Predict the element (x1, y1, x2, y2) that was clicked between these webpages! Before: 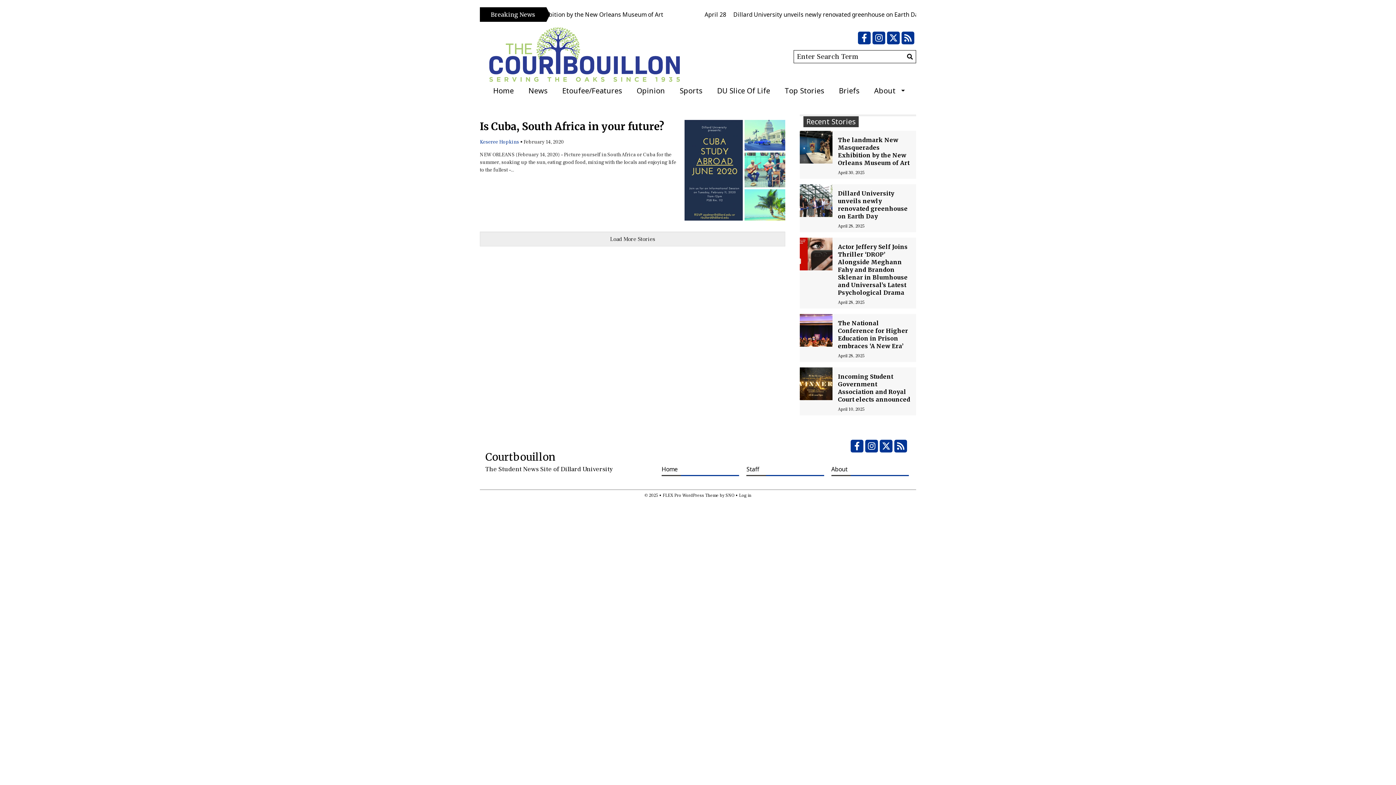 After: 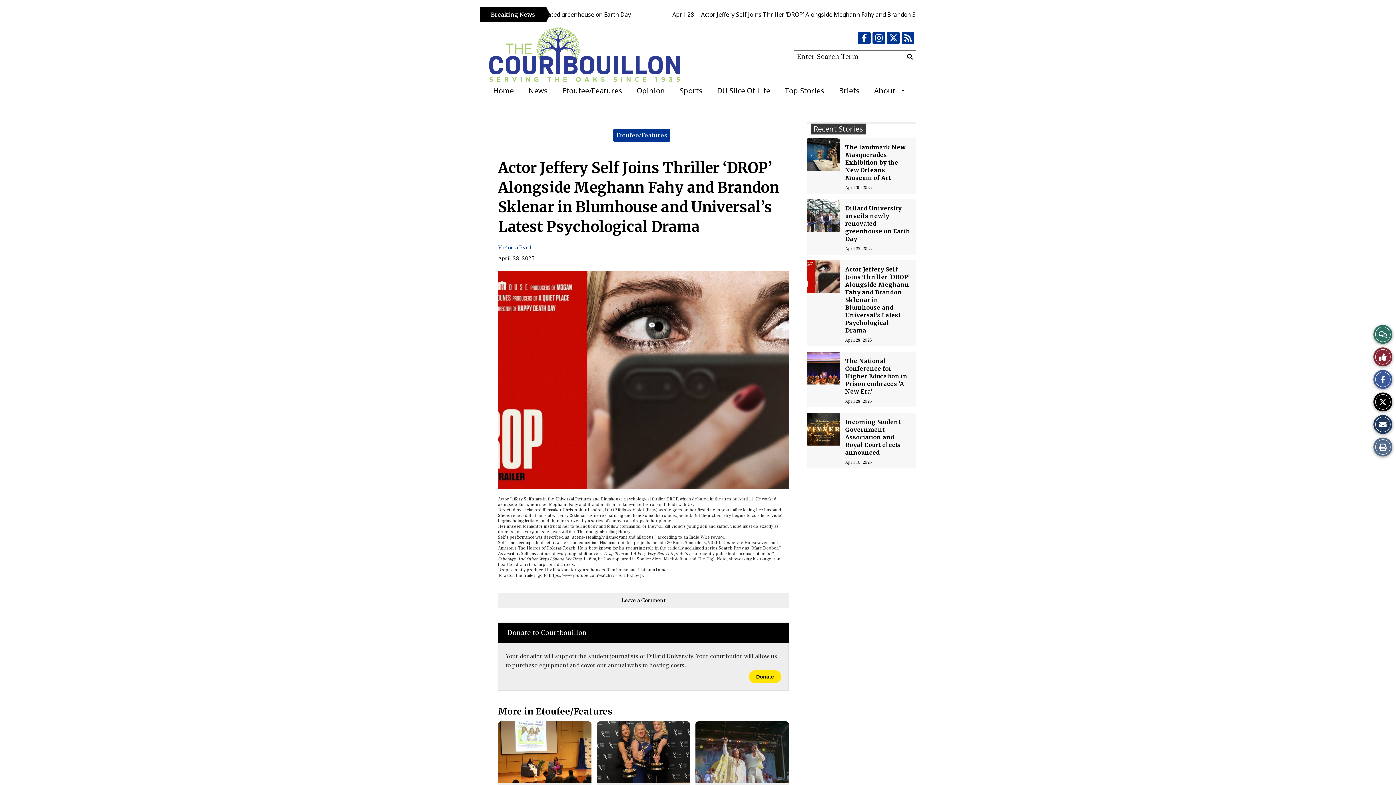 Action: label: Actor Jeffery Self Joins Thriller ‘DROP’ Alongside Meghann Fahy and Brandon Sklenar in Blumhouse and Universal’s Latest Psychological Drama bbox: (838, 243, 908, 296)